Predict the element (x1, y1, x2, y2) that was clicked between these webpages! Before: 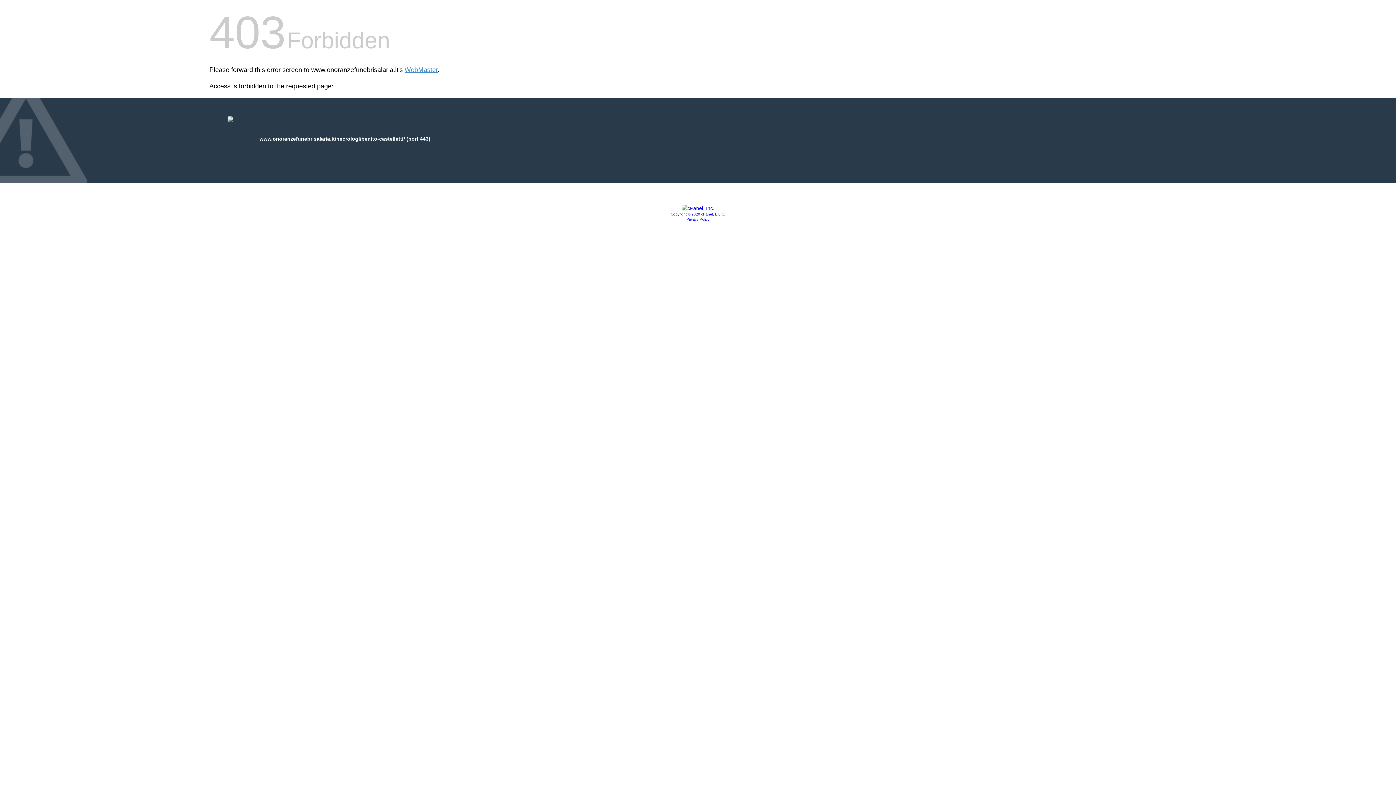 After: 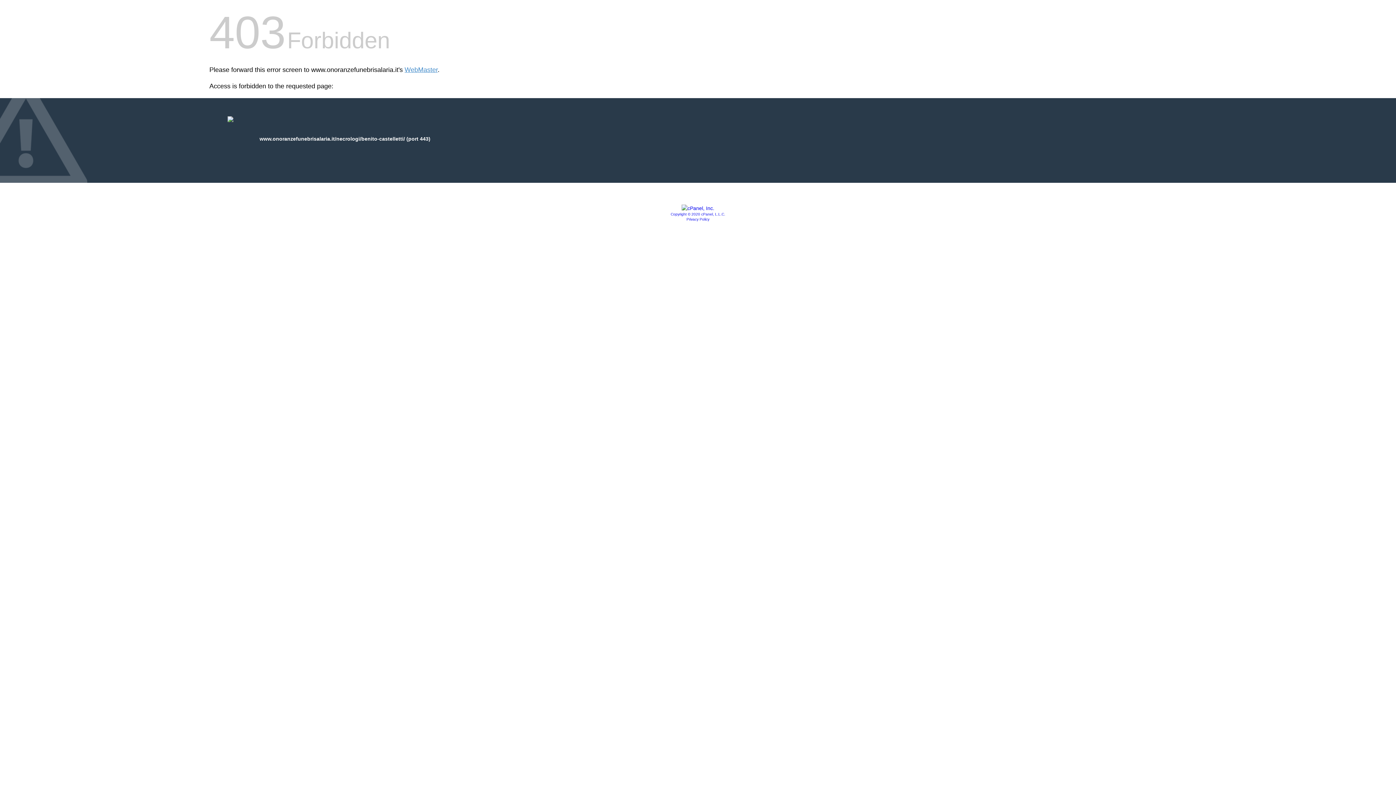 Action: bbox: (681, 205, 714, 211)